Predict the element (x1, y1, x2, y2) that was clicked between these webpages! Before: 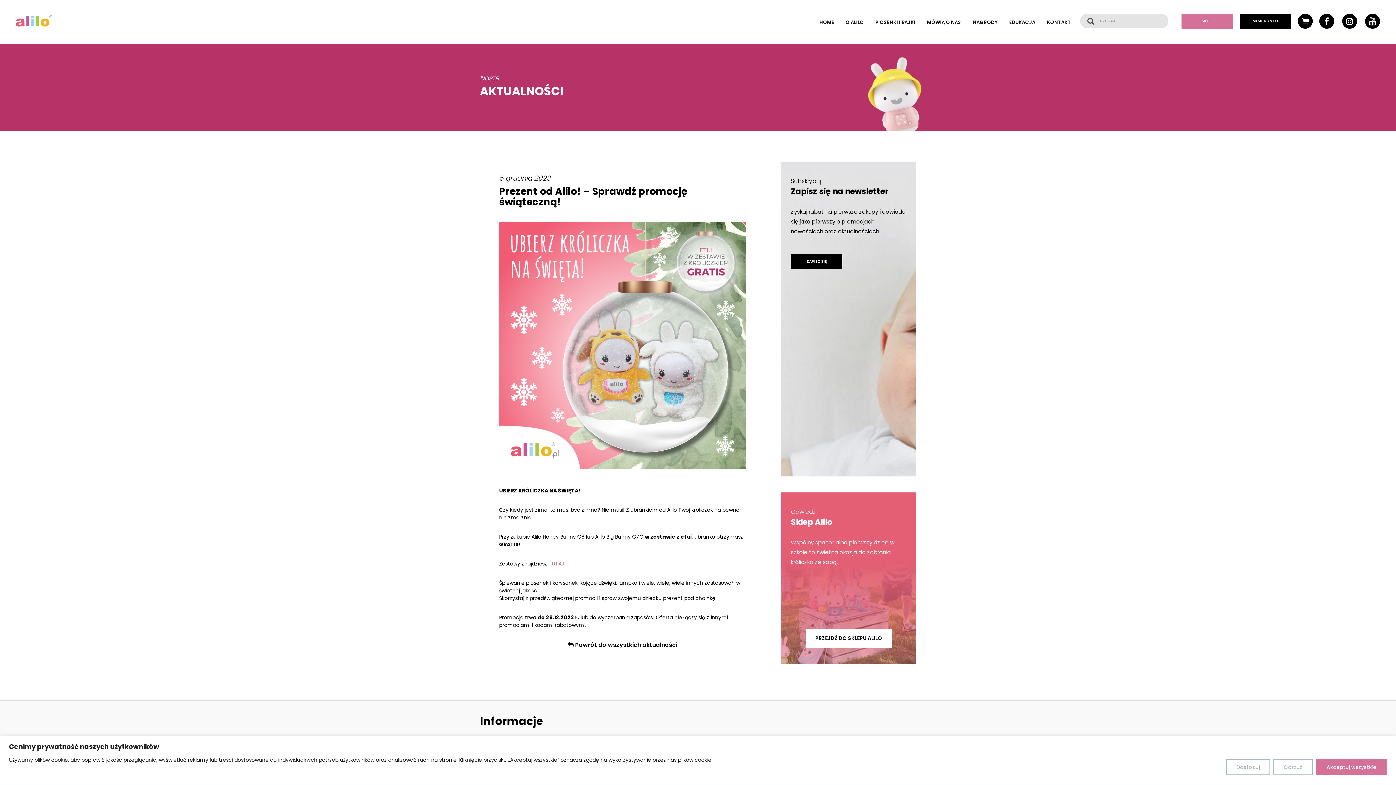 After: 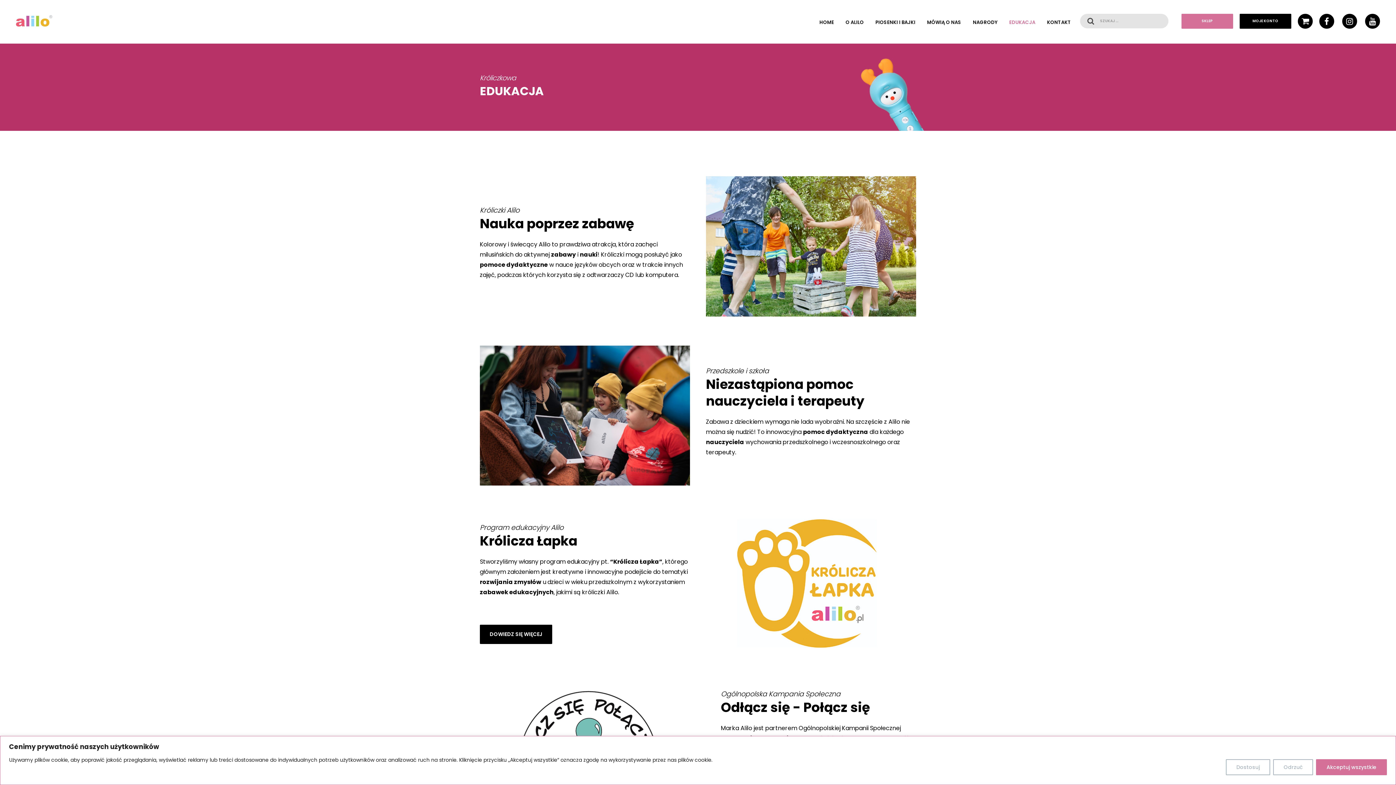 Action: bbox: (1009, 16, 1035, 28) label: EDUKACJA